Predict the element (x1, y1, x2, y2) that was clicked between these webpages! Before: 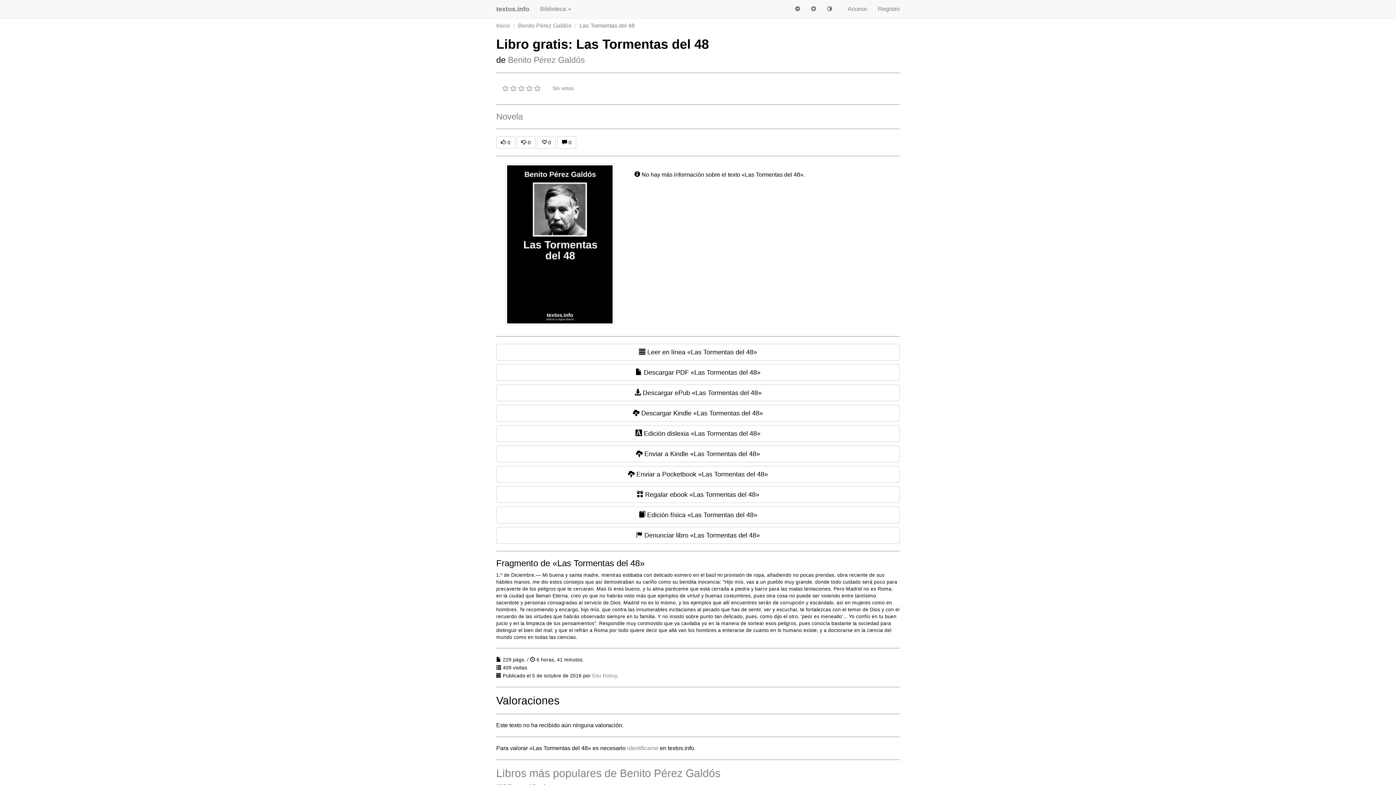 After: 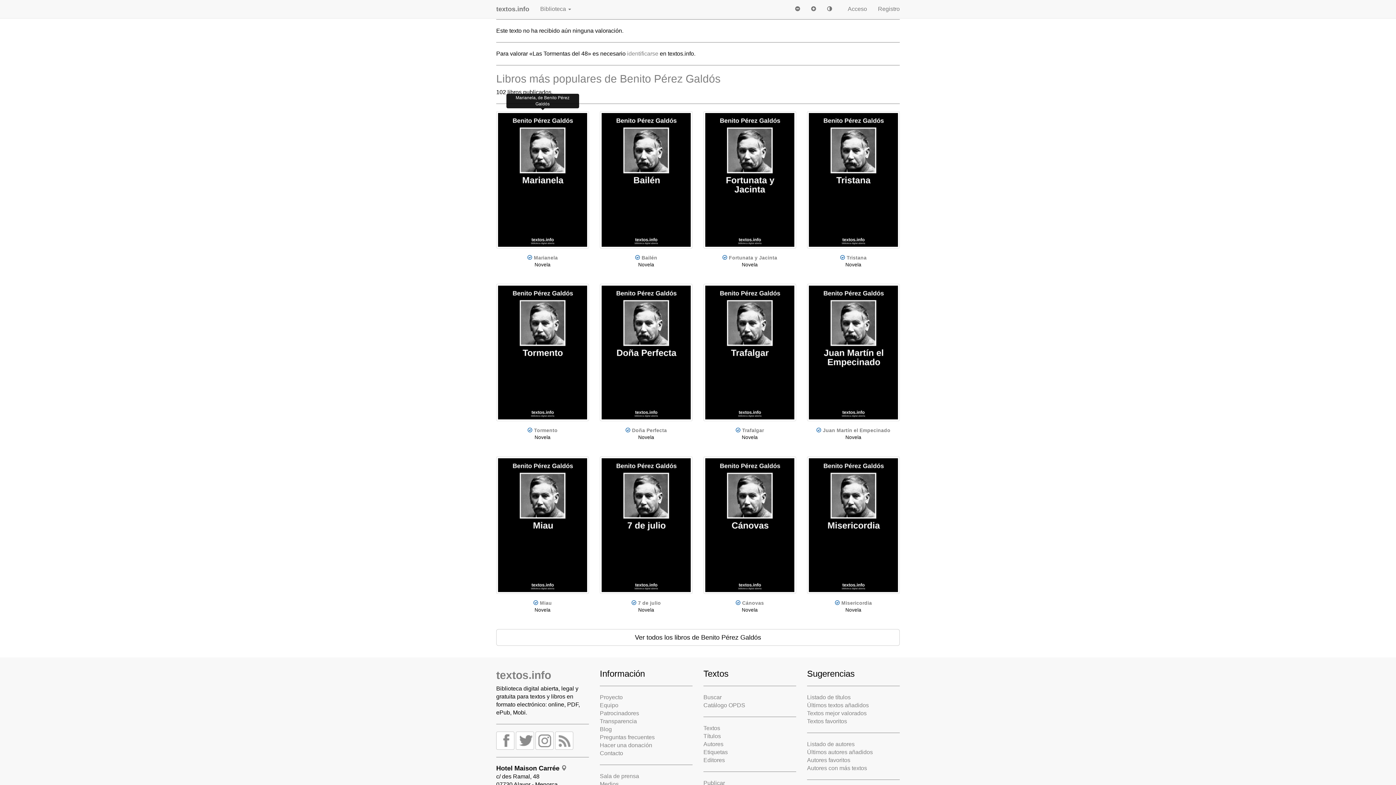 Action: bbox: (557, 136, 576, 148) label:  0